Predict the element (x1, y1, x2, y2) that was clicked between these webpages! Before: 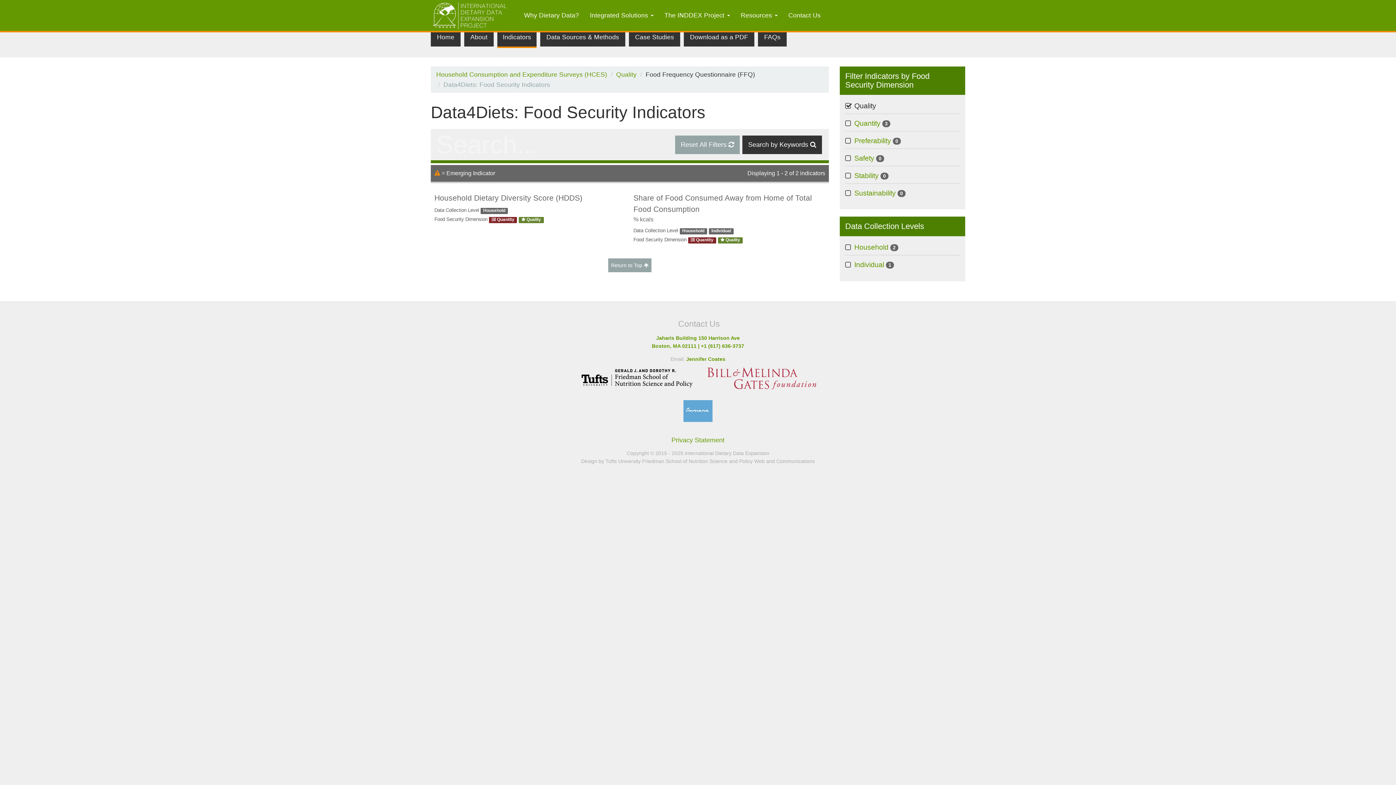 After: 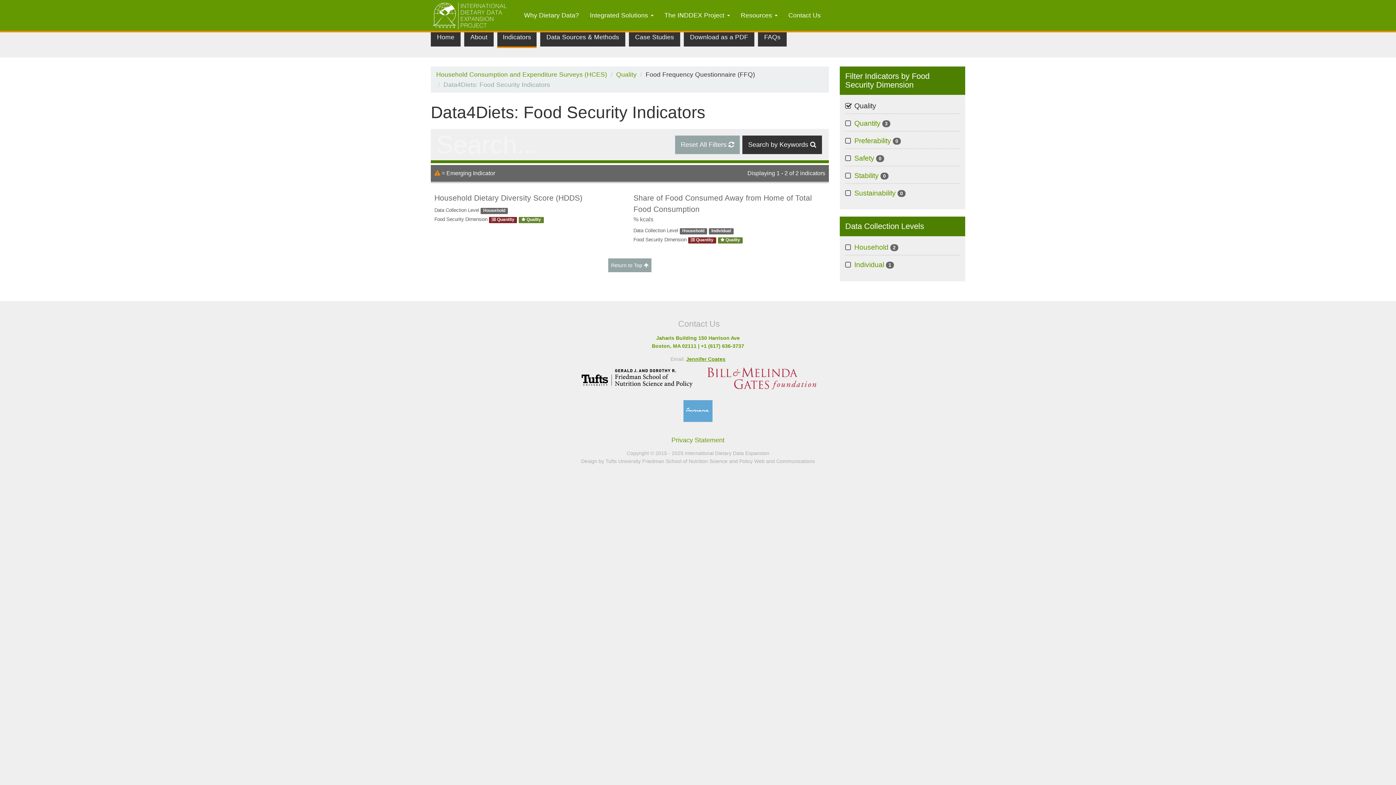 Action: bbox: (686, 356, 725, 362) label: Jennifer Coates